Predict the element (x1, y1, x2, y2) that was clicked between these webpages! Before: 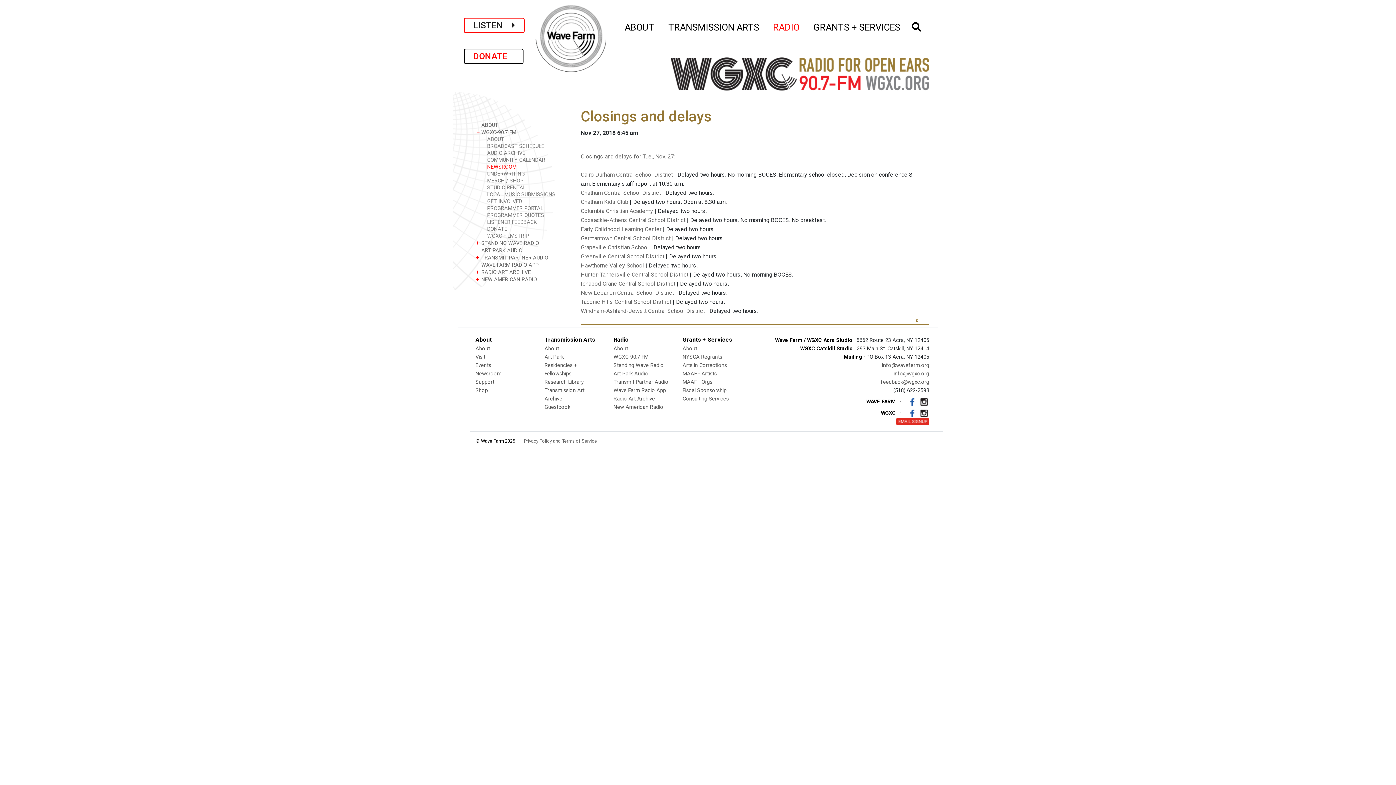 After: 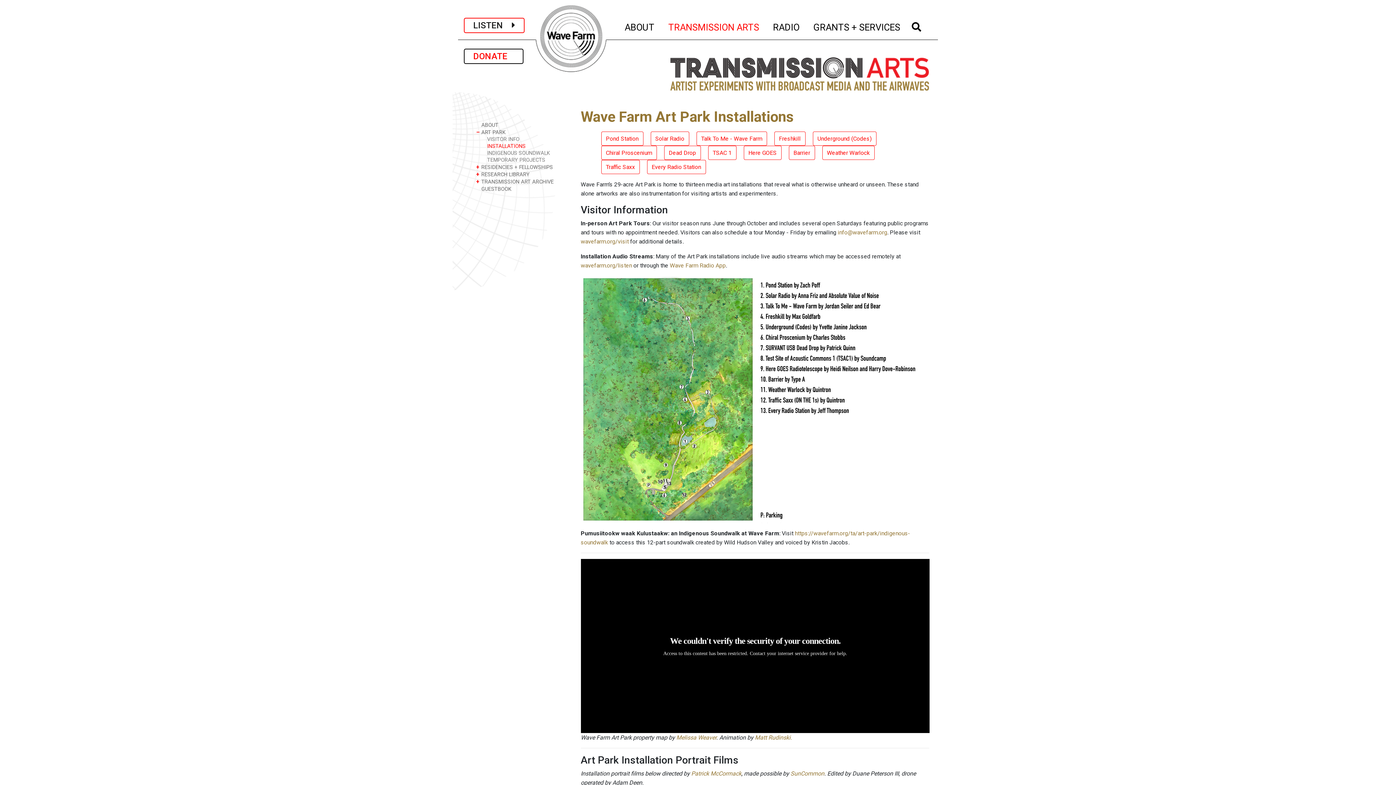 Action: label: Art Park bbox: (544, 354, 563, 360)